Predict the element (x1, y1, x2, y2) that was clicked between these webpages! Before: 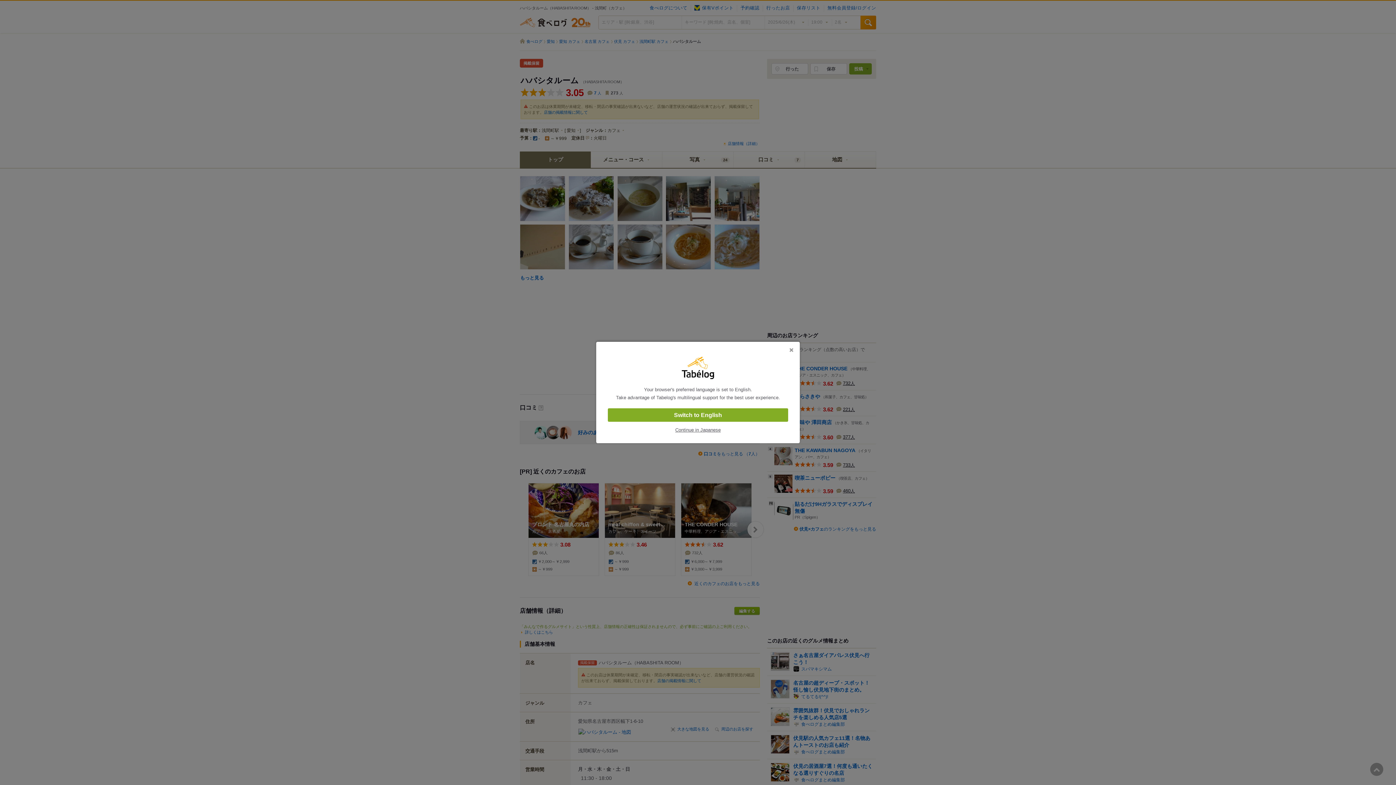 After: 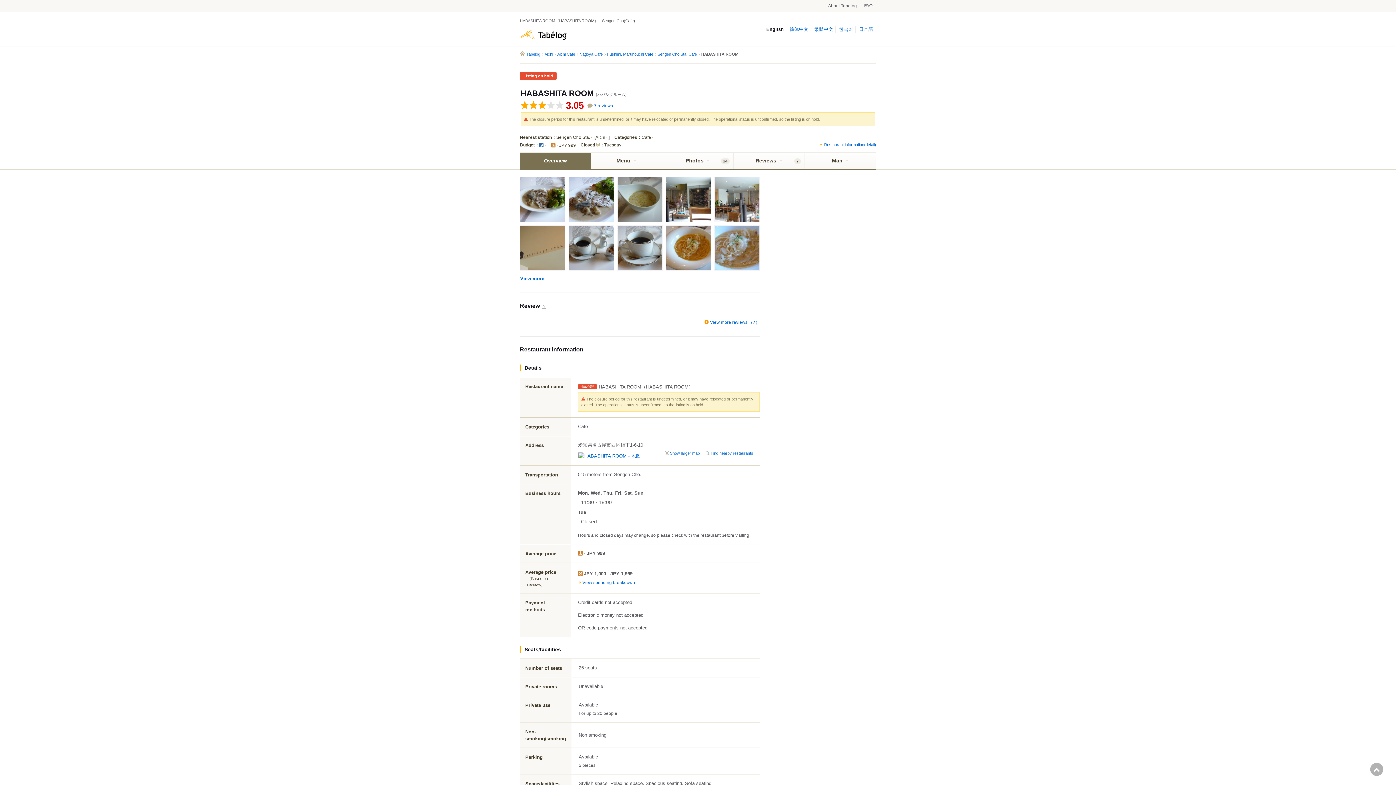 Action: bbox: (608, 408, 788, 422) label: Switch to English